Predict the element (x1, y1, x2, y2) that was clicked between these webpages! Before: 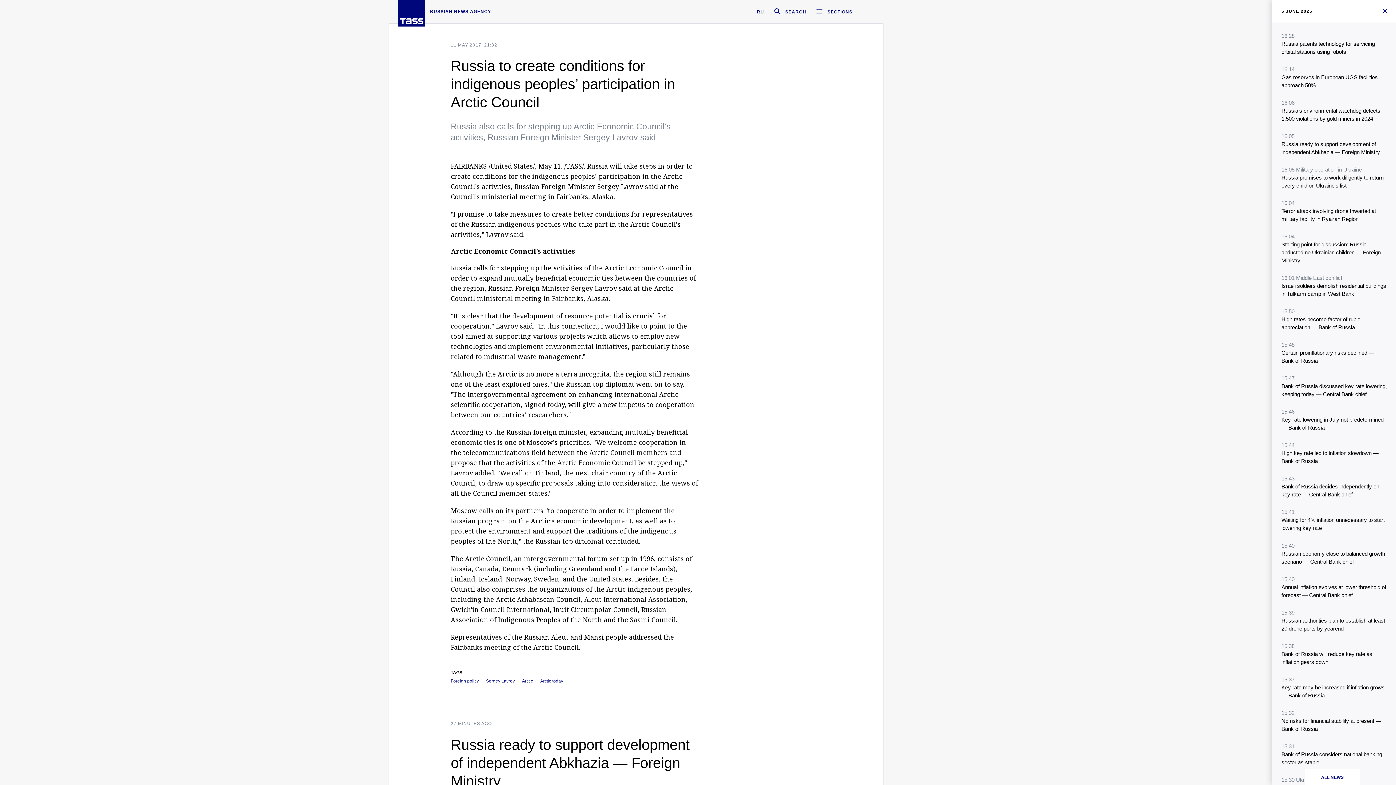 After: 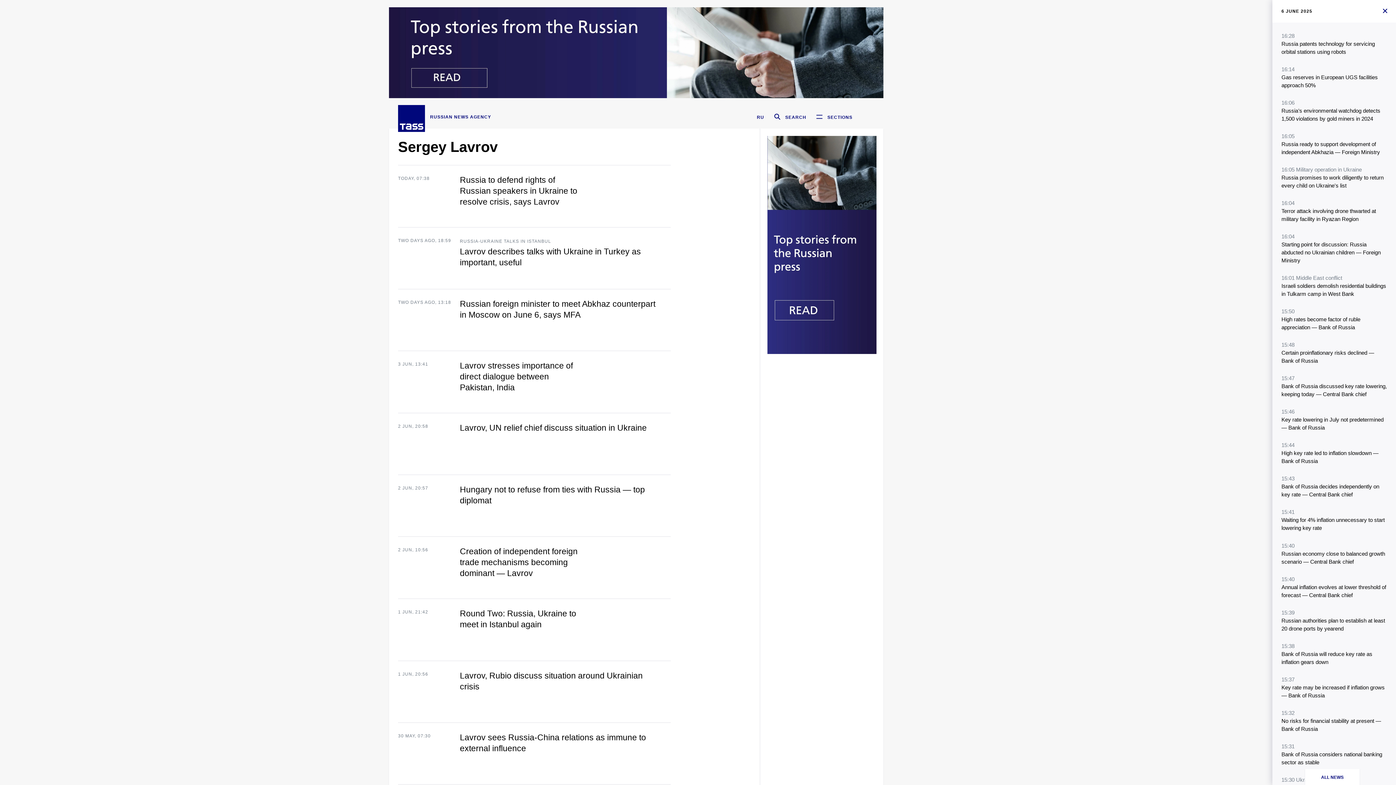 Action: label: Sergey Lavrov bbox: (486, 679, 514, 683)